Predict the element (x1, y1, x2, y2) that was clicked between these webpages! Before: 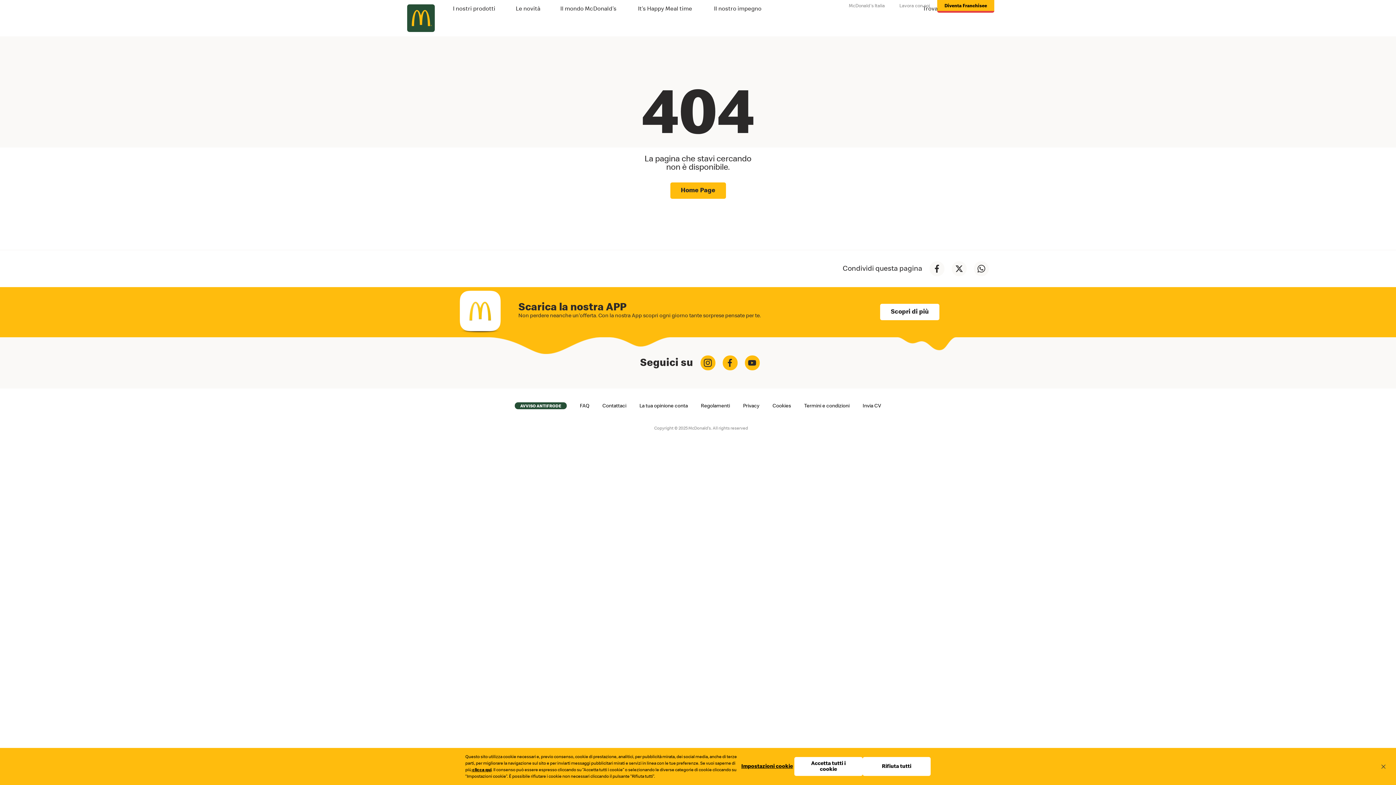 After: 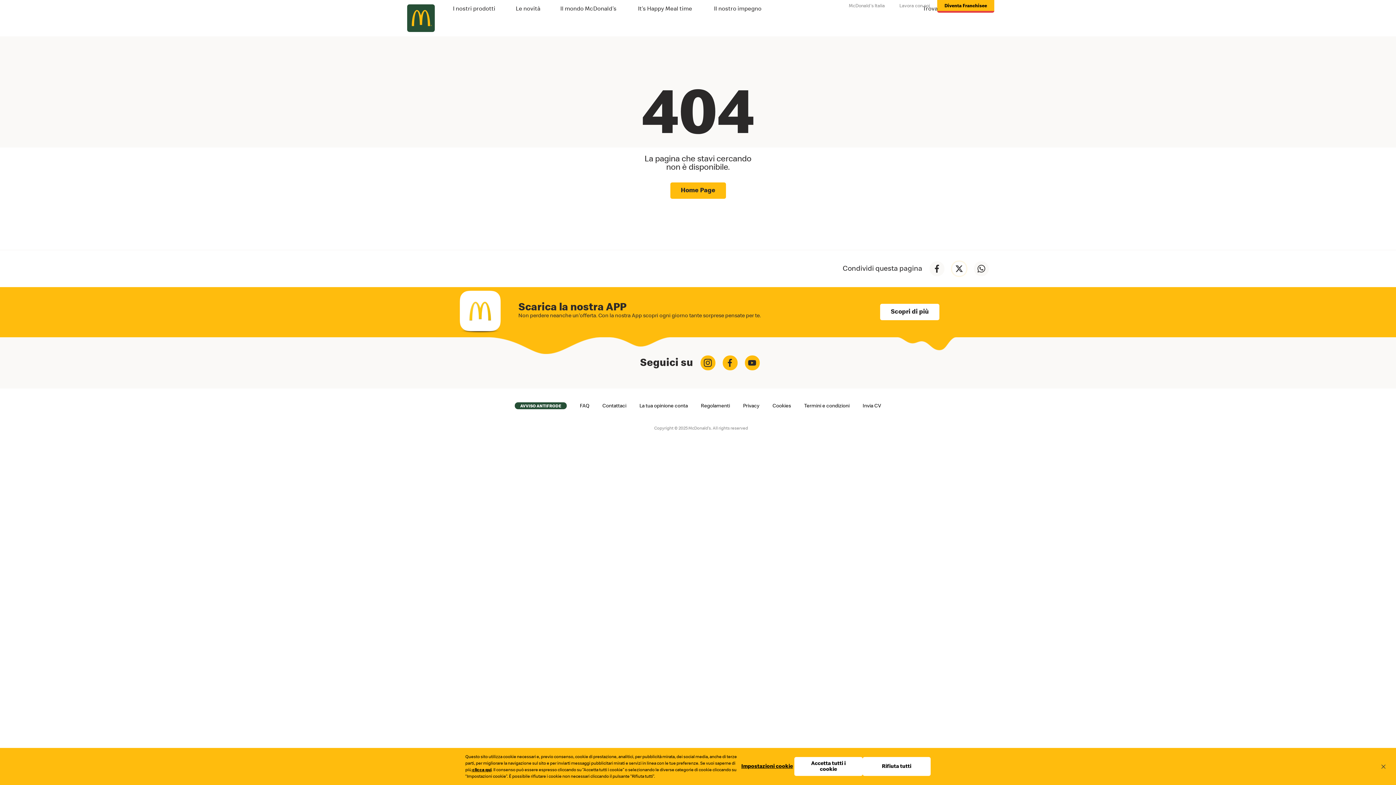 Action: bbox: (952, 261, 966, 276)